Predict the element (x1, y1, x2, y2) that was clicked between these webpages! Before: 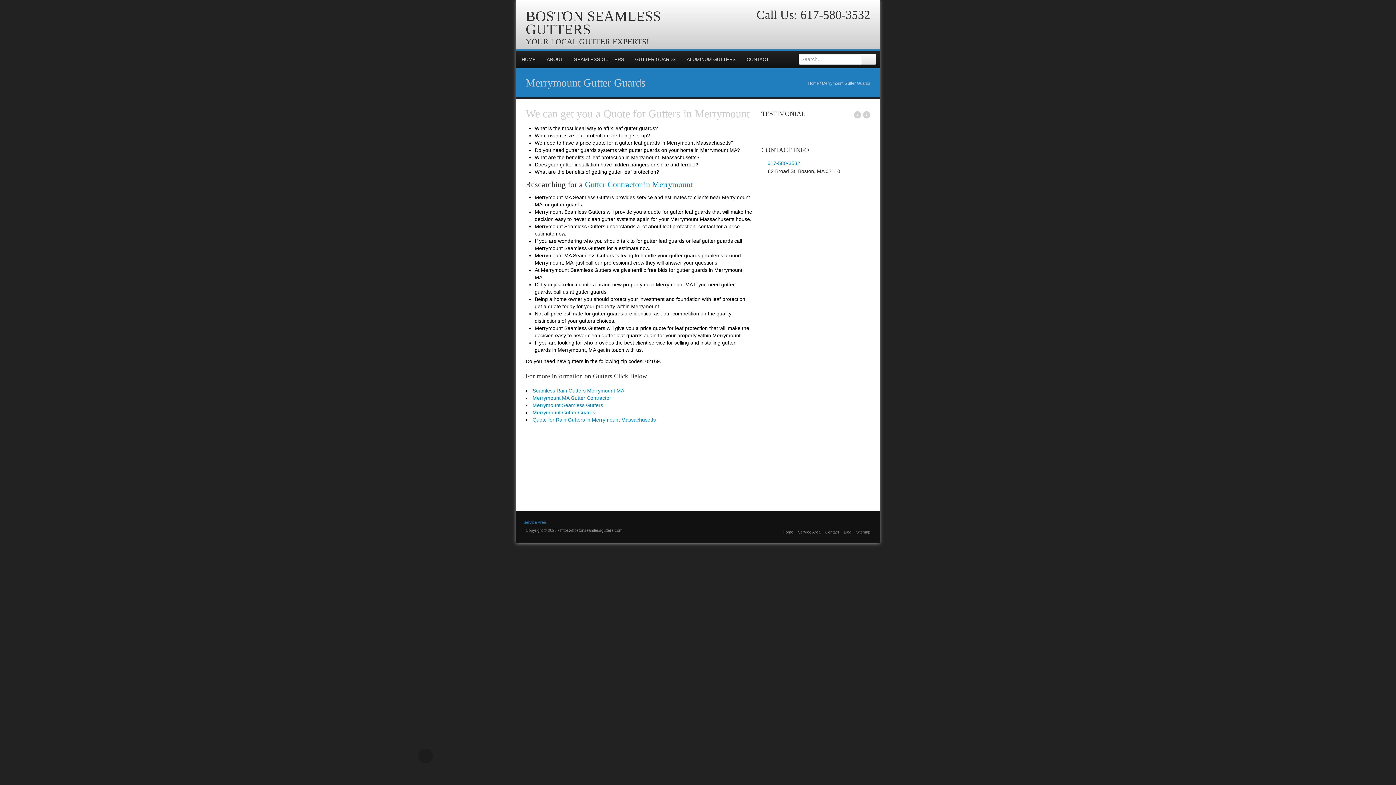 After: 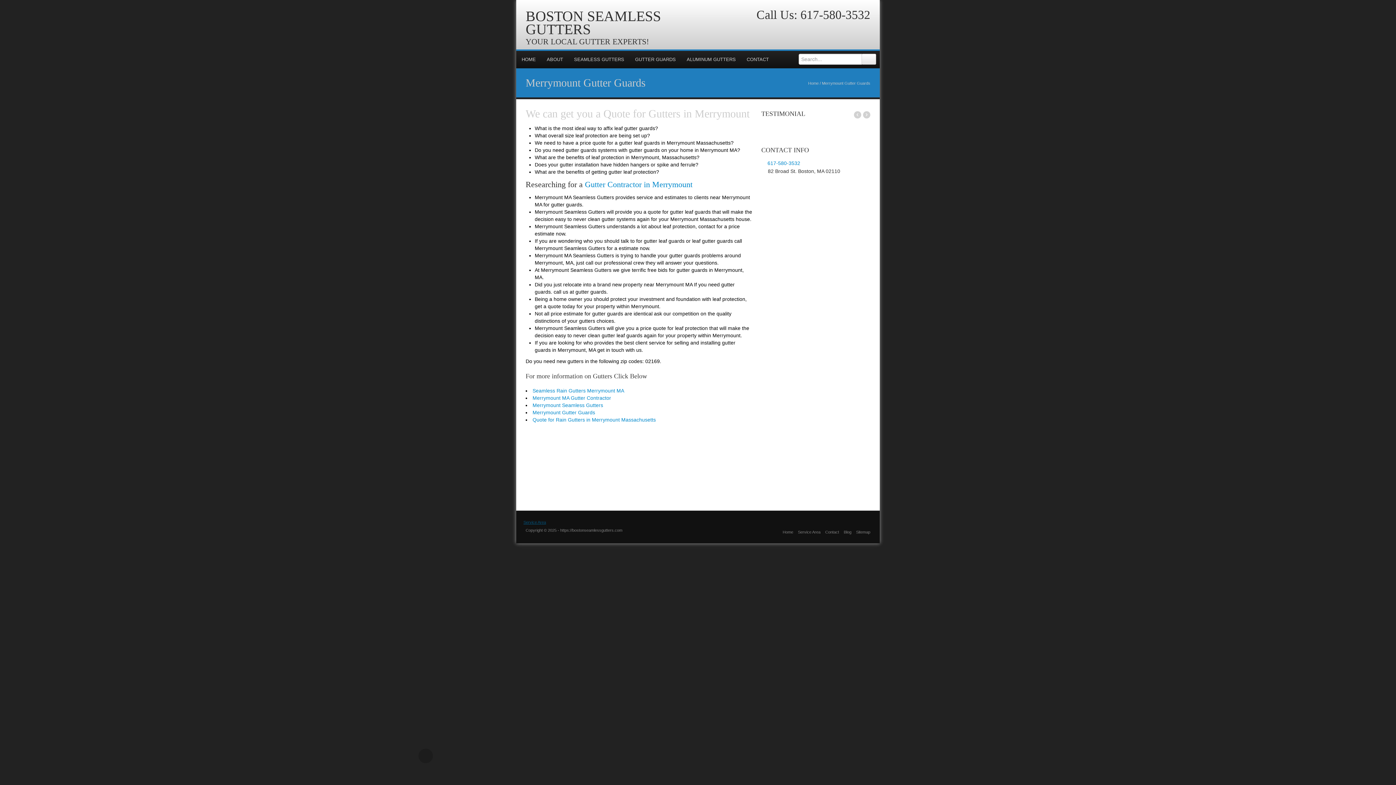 Action: label: Service Area bbox: (523, 520, 546, 524)